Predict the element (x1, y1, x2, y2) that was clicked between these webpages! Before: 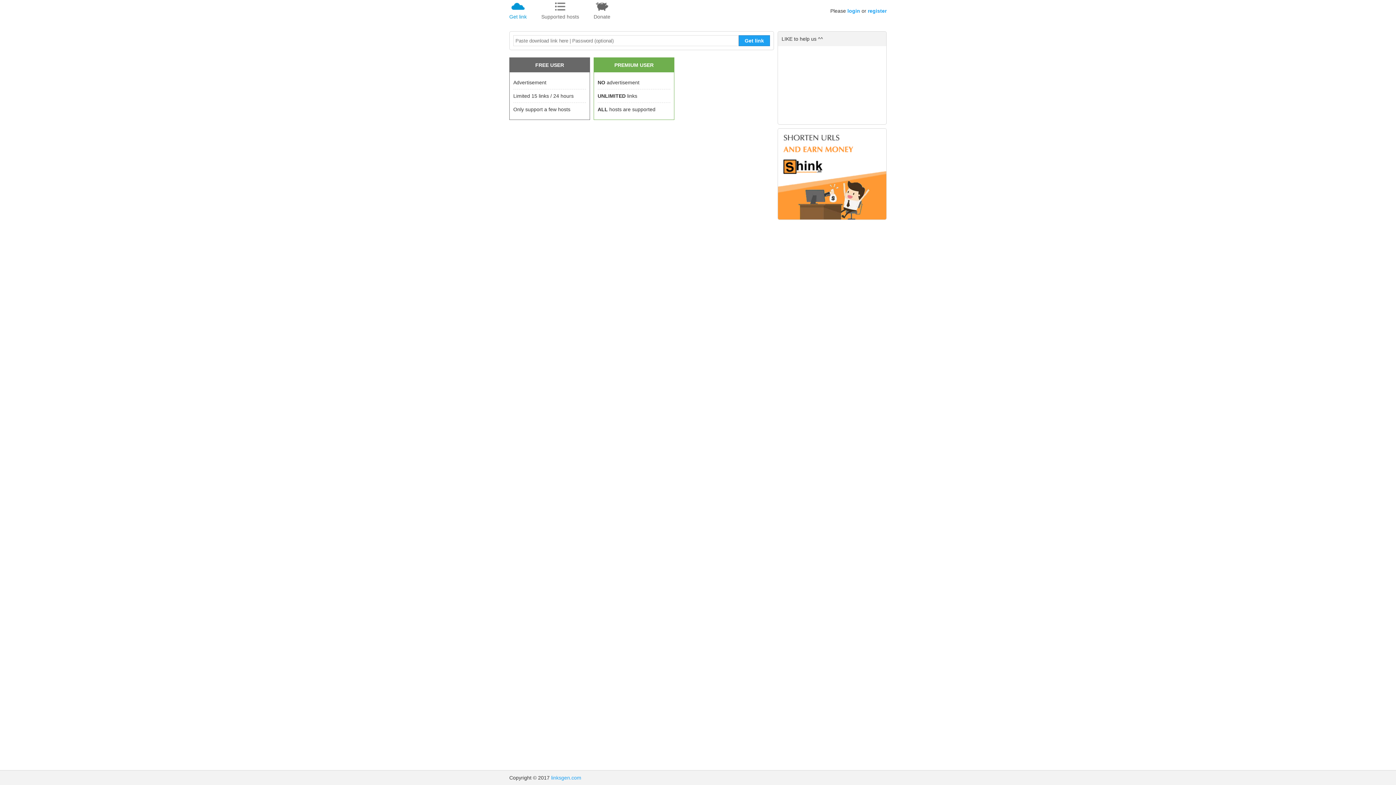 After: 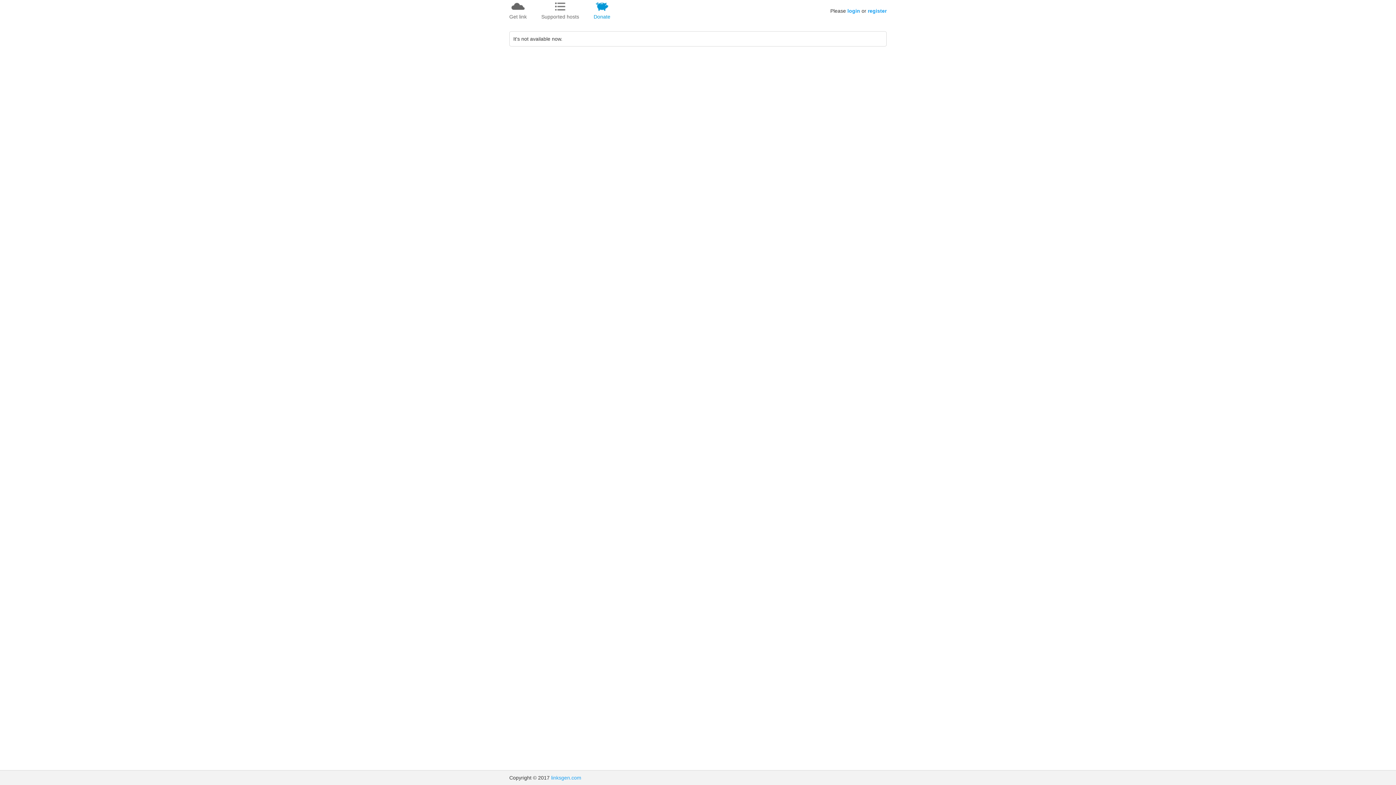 Action: bbox: (593, 0, 610, 20) label: Donate